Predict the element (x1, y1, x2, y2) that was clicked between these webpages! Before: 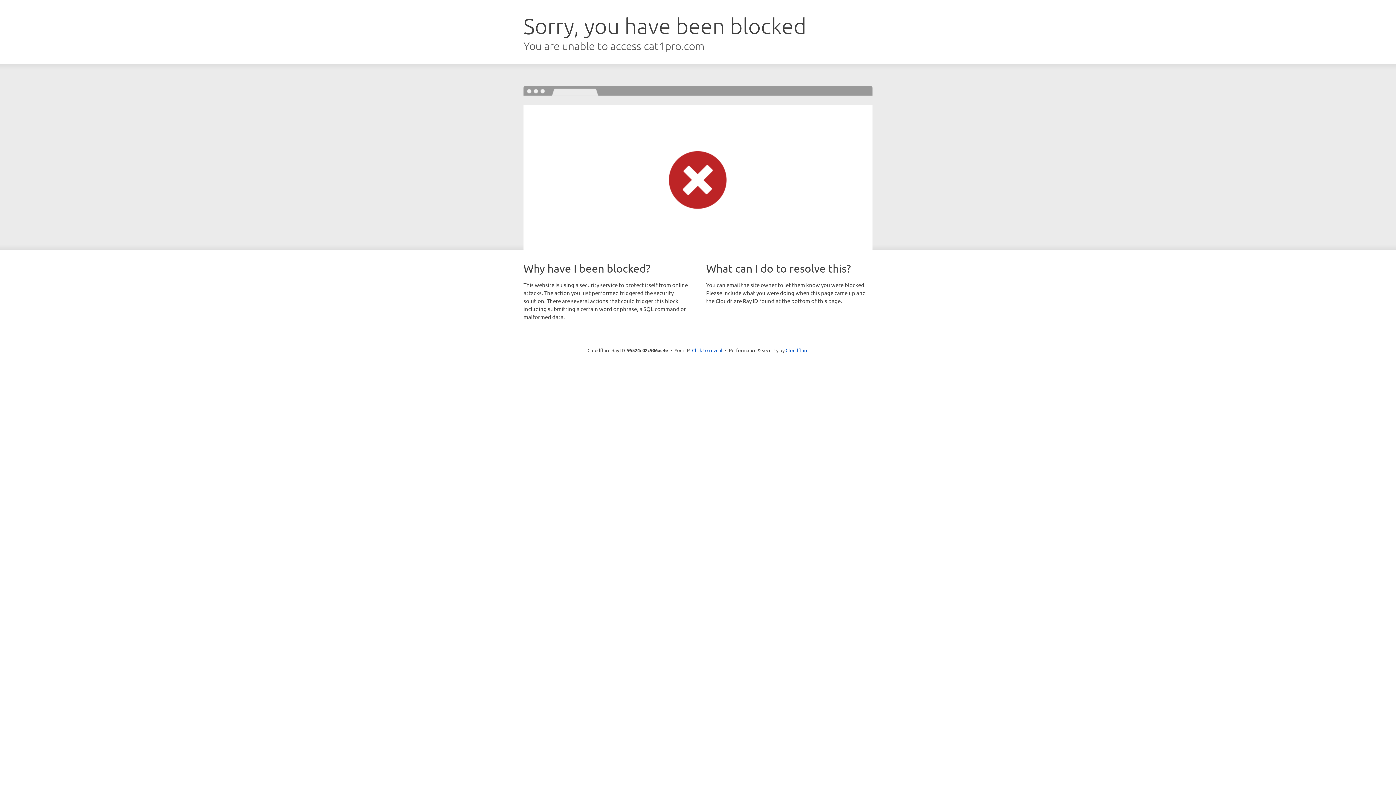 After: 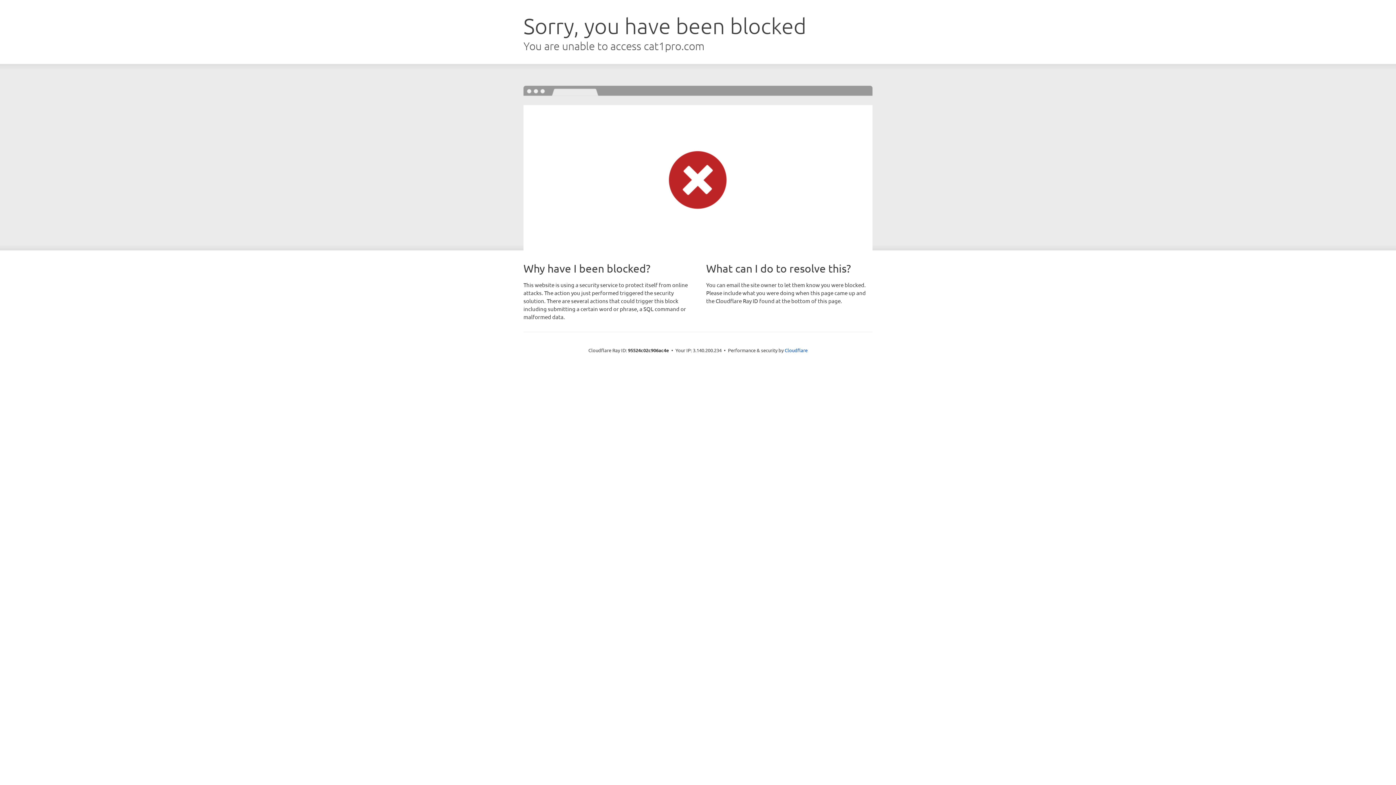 Action: label: Click to reveal bbox: (692, 346, 722, 353)